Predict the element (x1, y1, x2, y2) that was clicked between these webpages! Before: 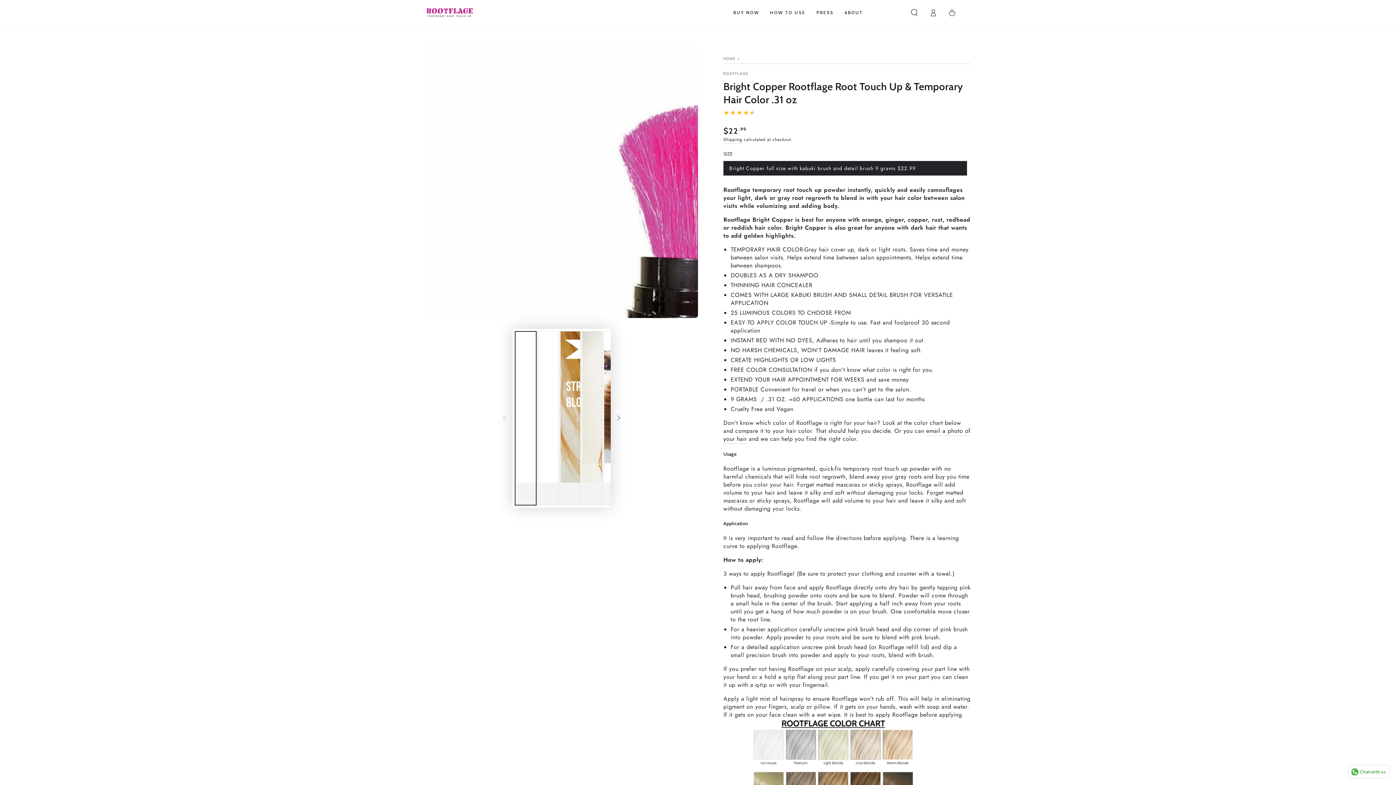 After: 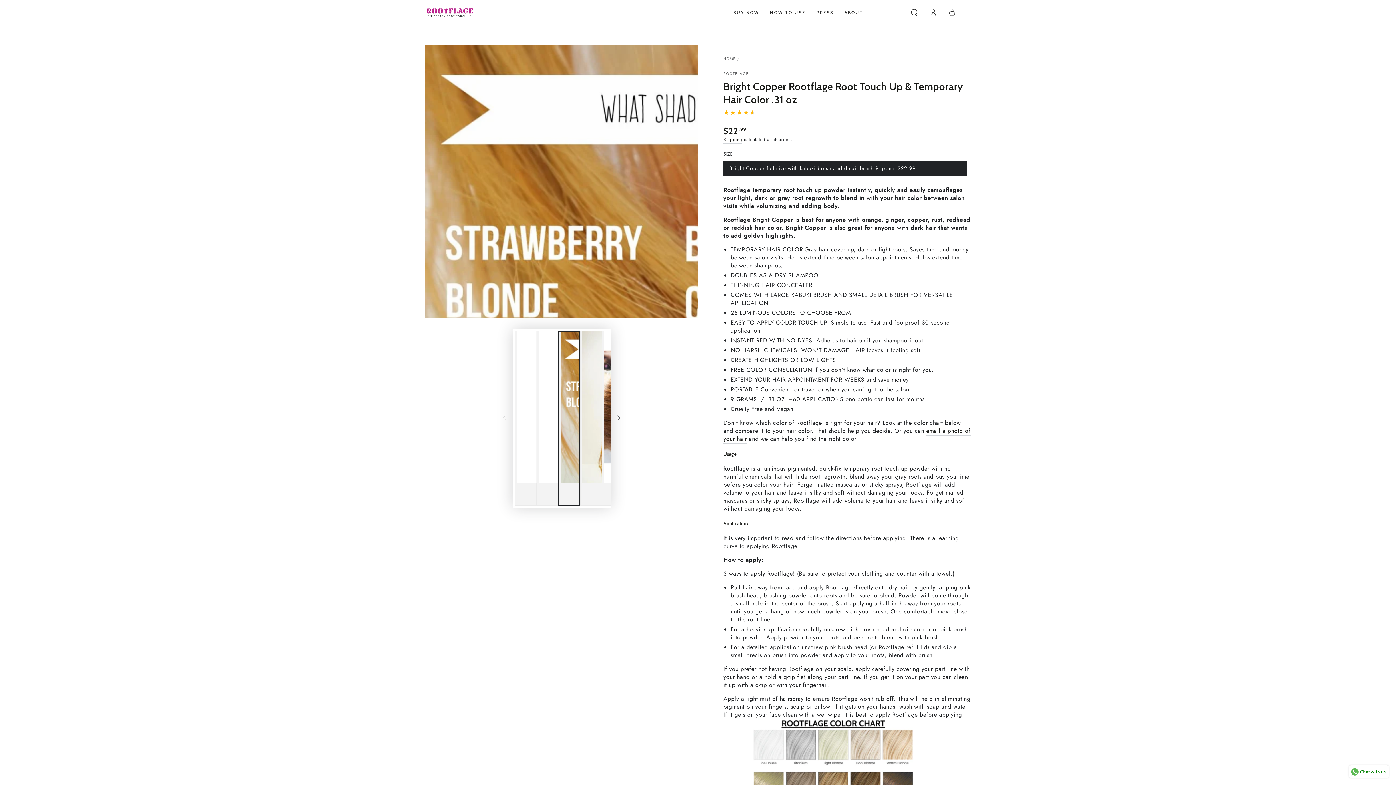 Action: label: Load image 3 in gallery view bbox: (558, 331, 580, 505)